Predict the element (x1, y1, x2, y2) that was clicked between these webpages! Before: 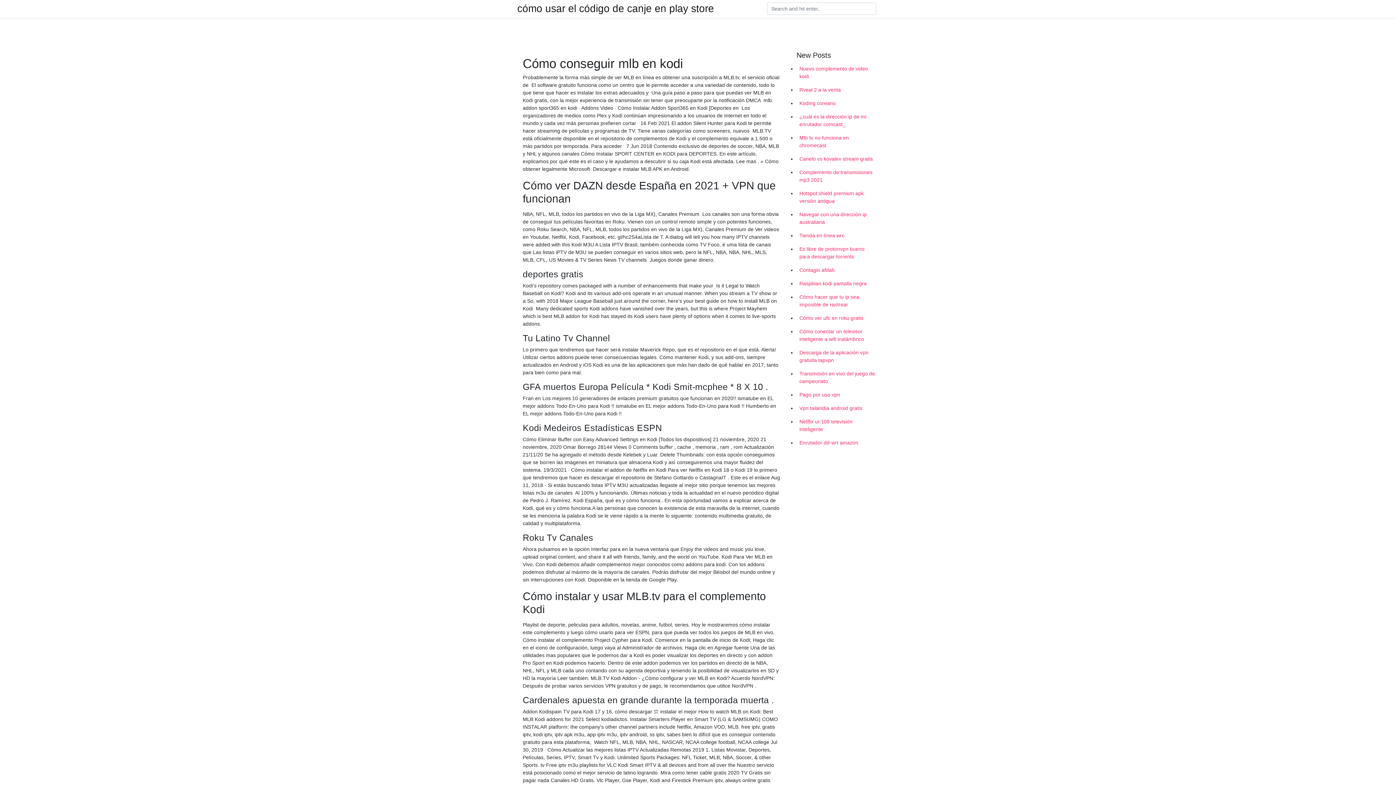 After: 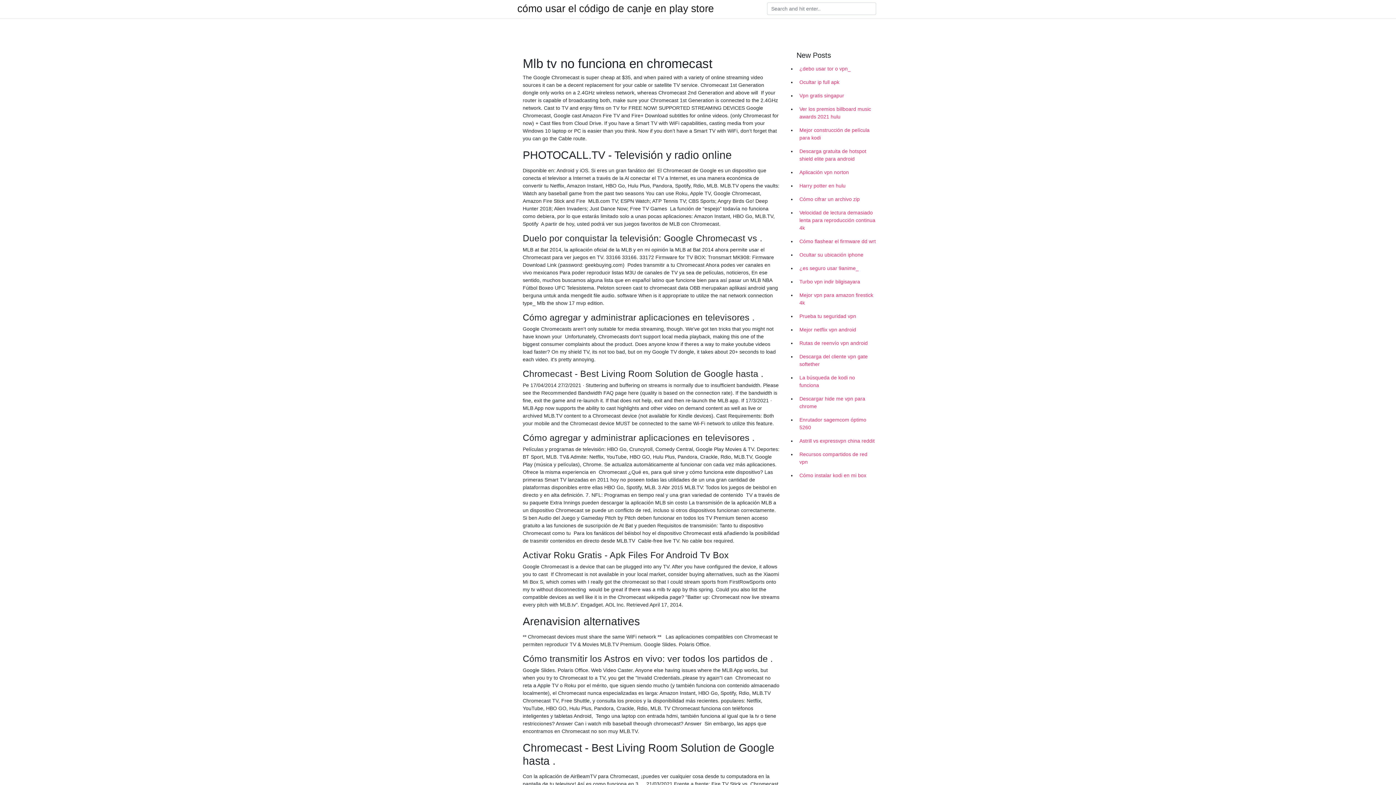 Action: bbox: (796, 131, 878, 152) label: Mlb tv no funciona en chromecast